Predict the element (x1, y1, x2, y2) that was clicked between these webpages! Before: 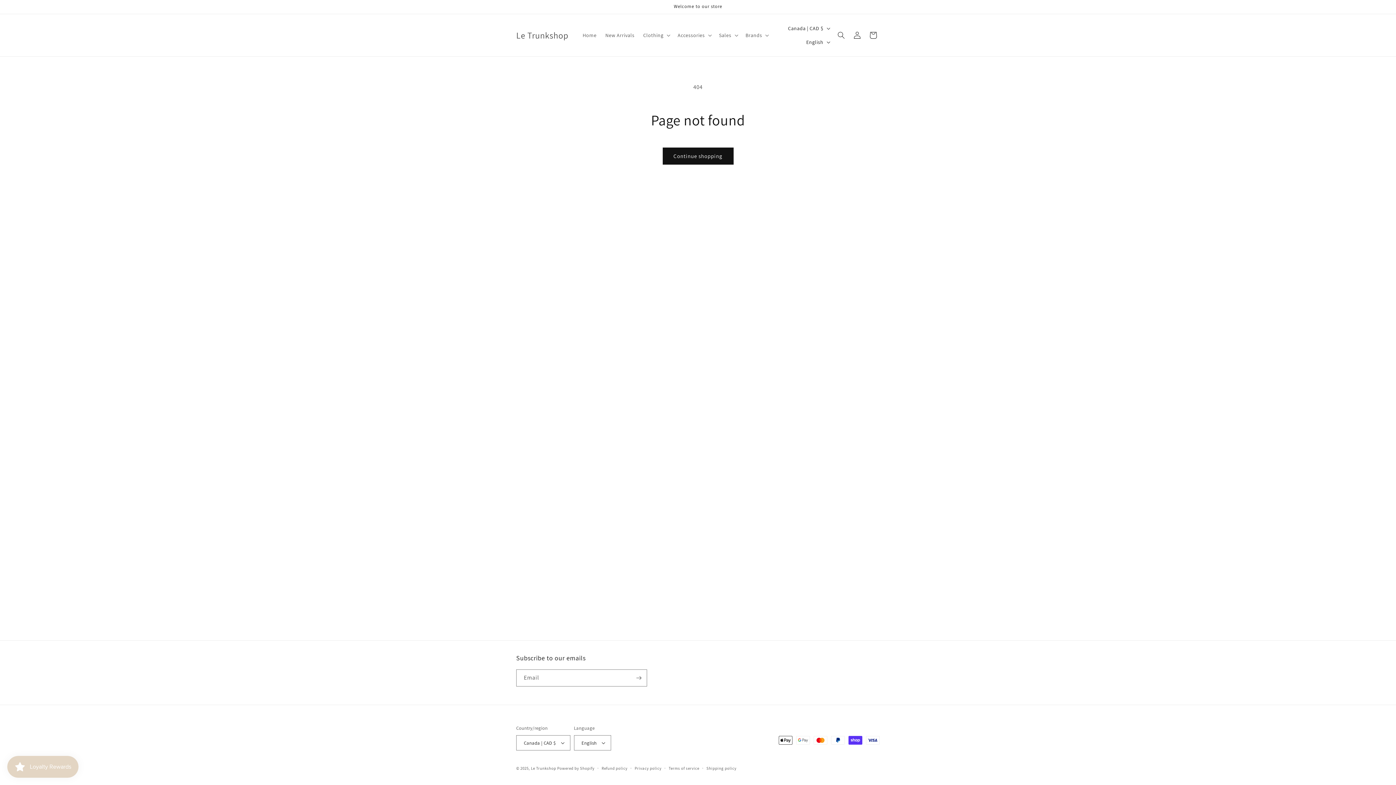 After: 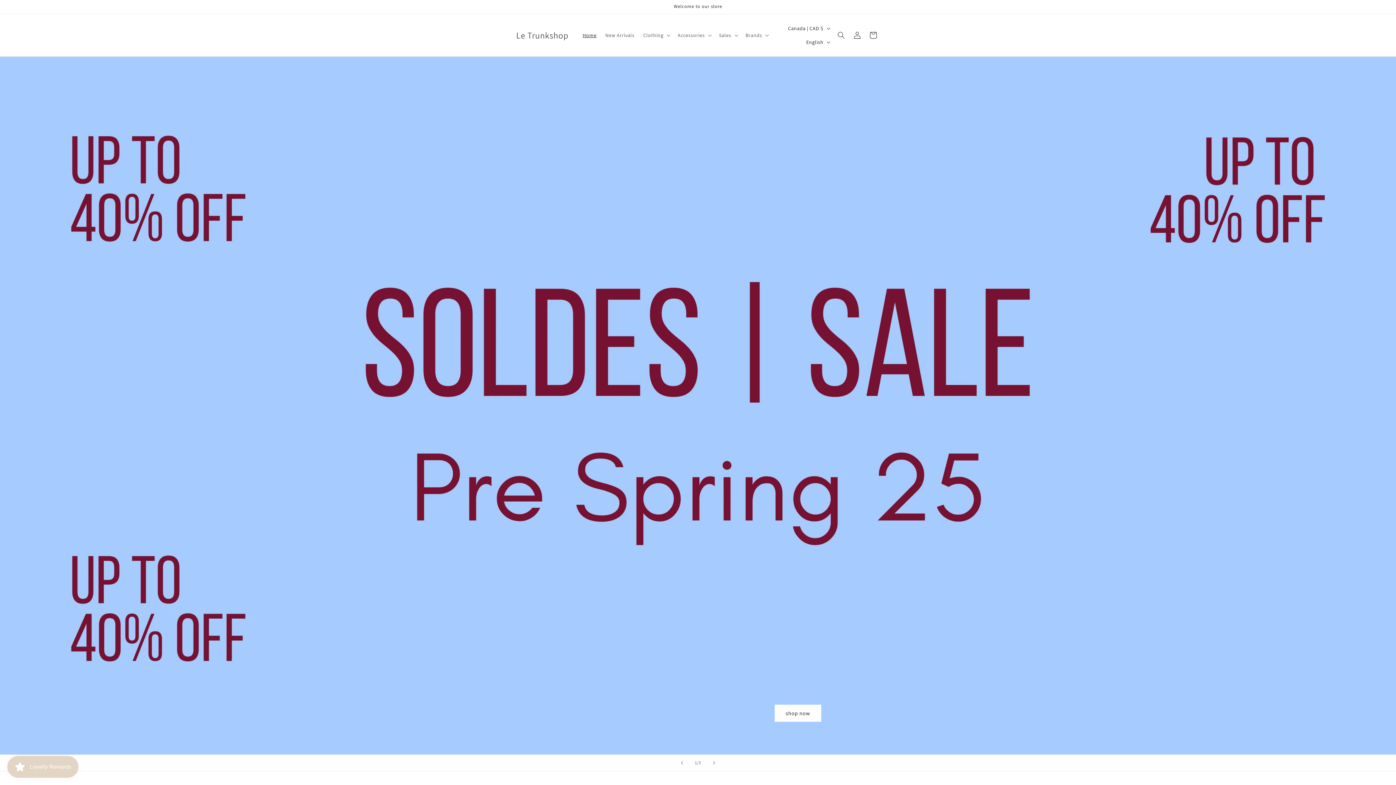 Action: bbox: (513, 28, 571, 42) label: Le Trunkshop